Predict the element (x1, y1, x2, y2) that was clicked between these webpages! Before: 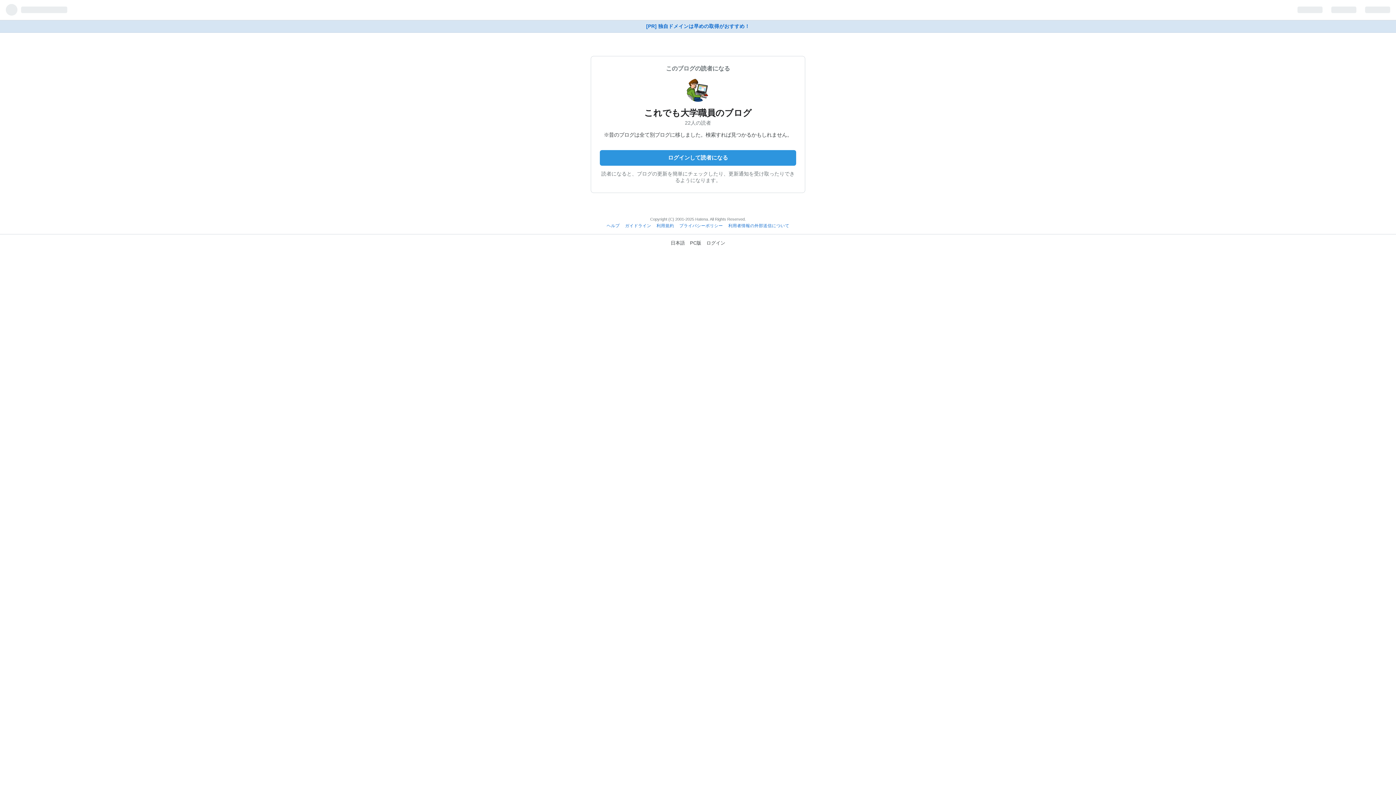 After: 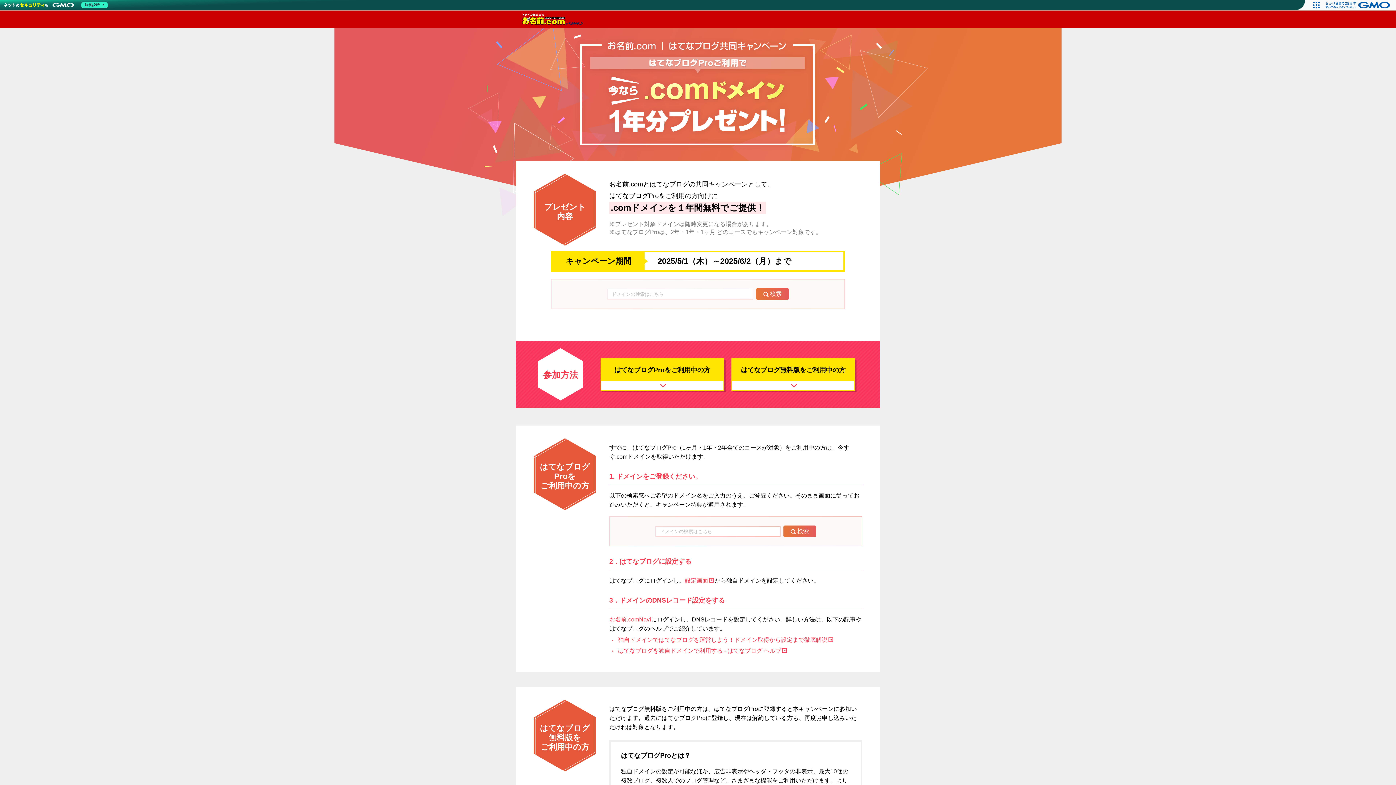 Action: label: [PR] 独自ドメインは早めの取得がおすすめ！ bbox: (0, 20, 1396, 32)